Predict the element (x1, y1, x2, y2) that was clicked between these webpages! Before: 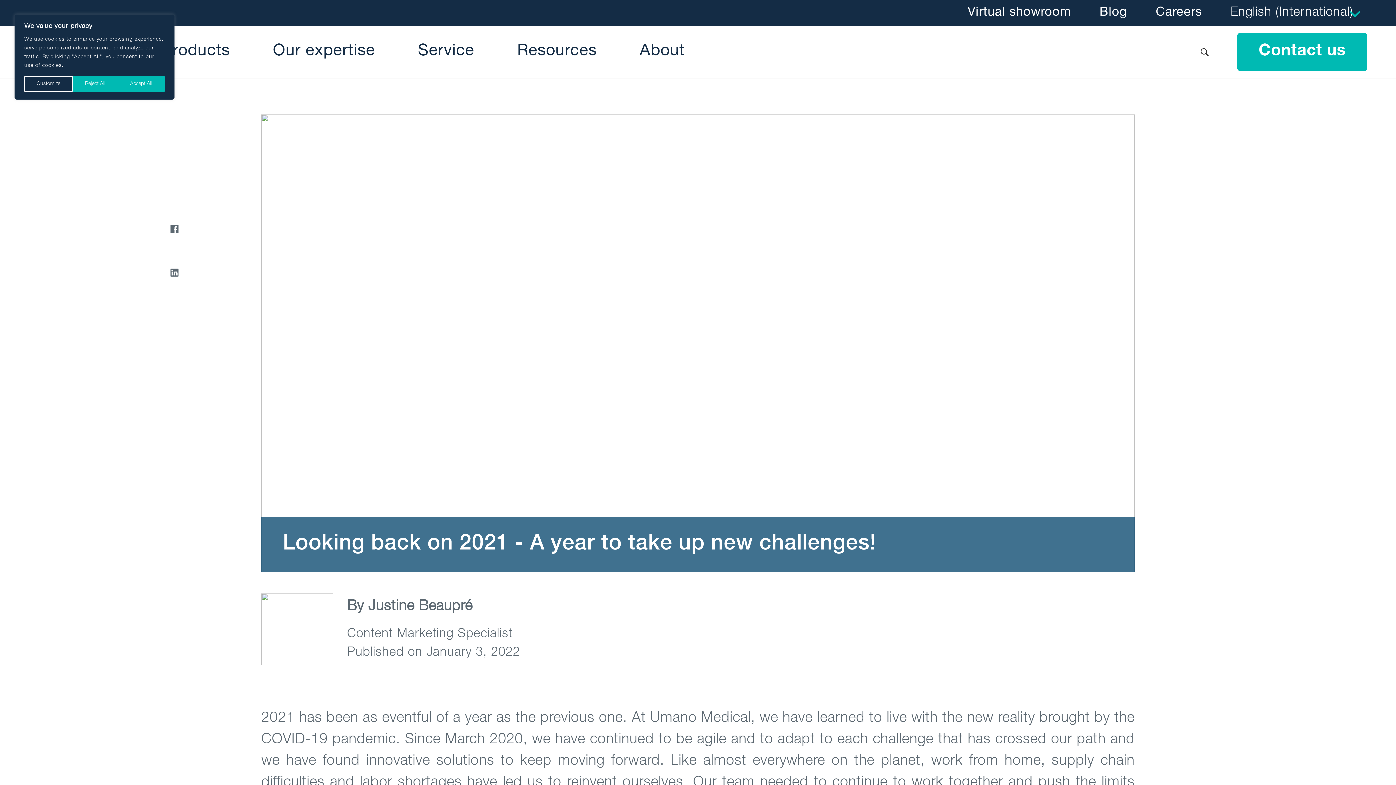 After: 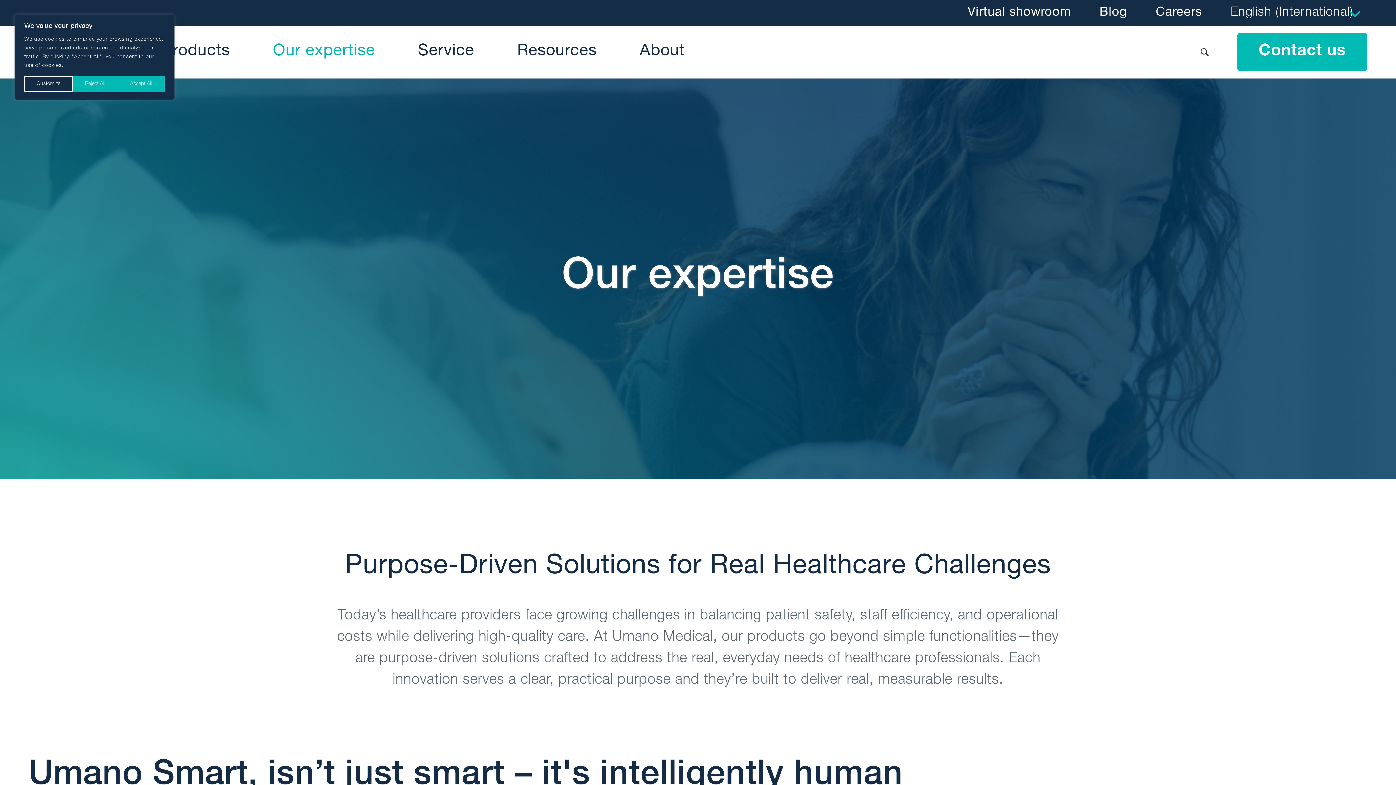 Action: label: Our expertise bbox: (272, 43, 375, 60)